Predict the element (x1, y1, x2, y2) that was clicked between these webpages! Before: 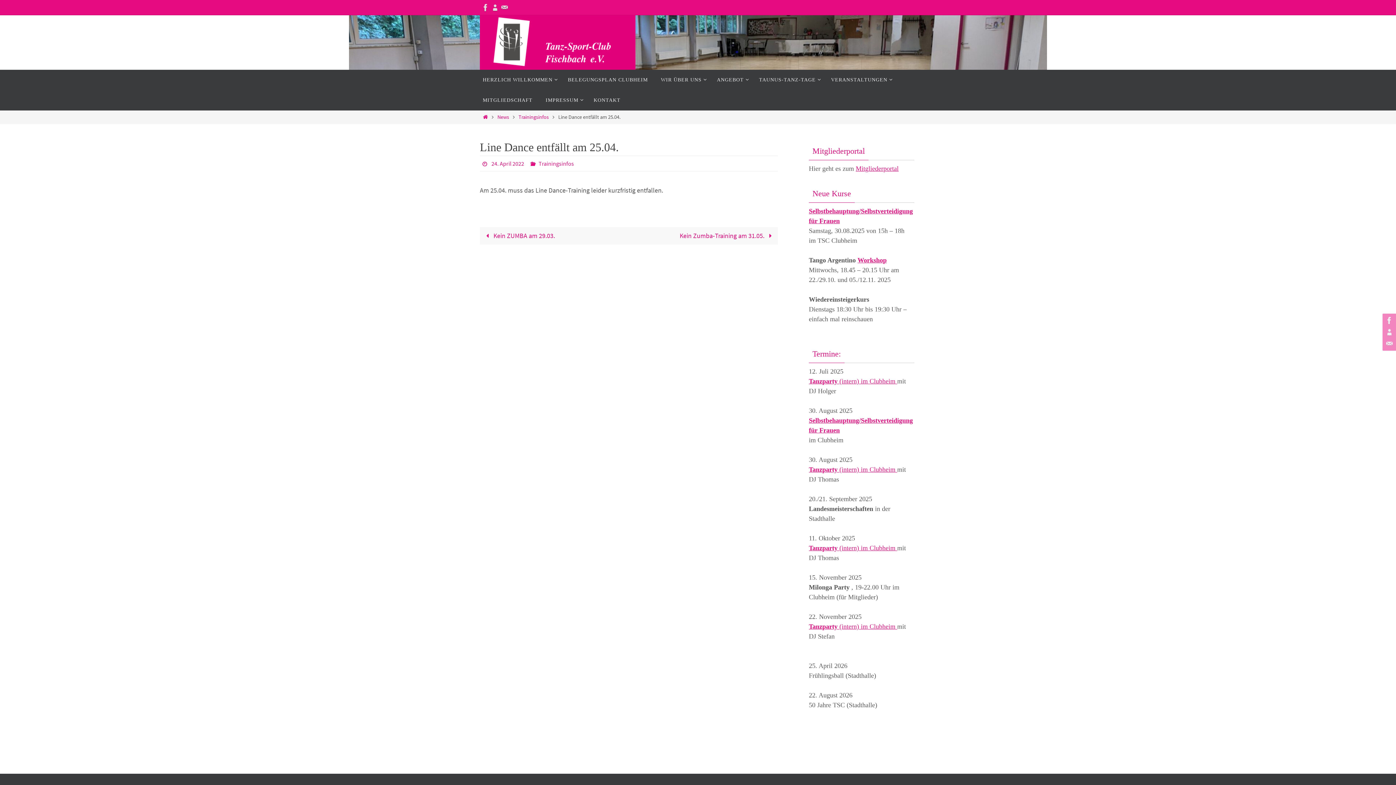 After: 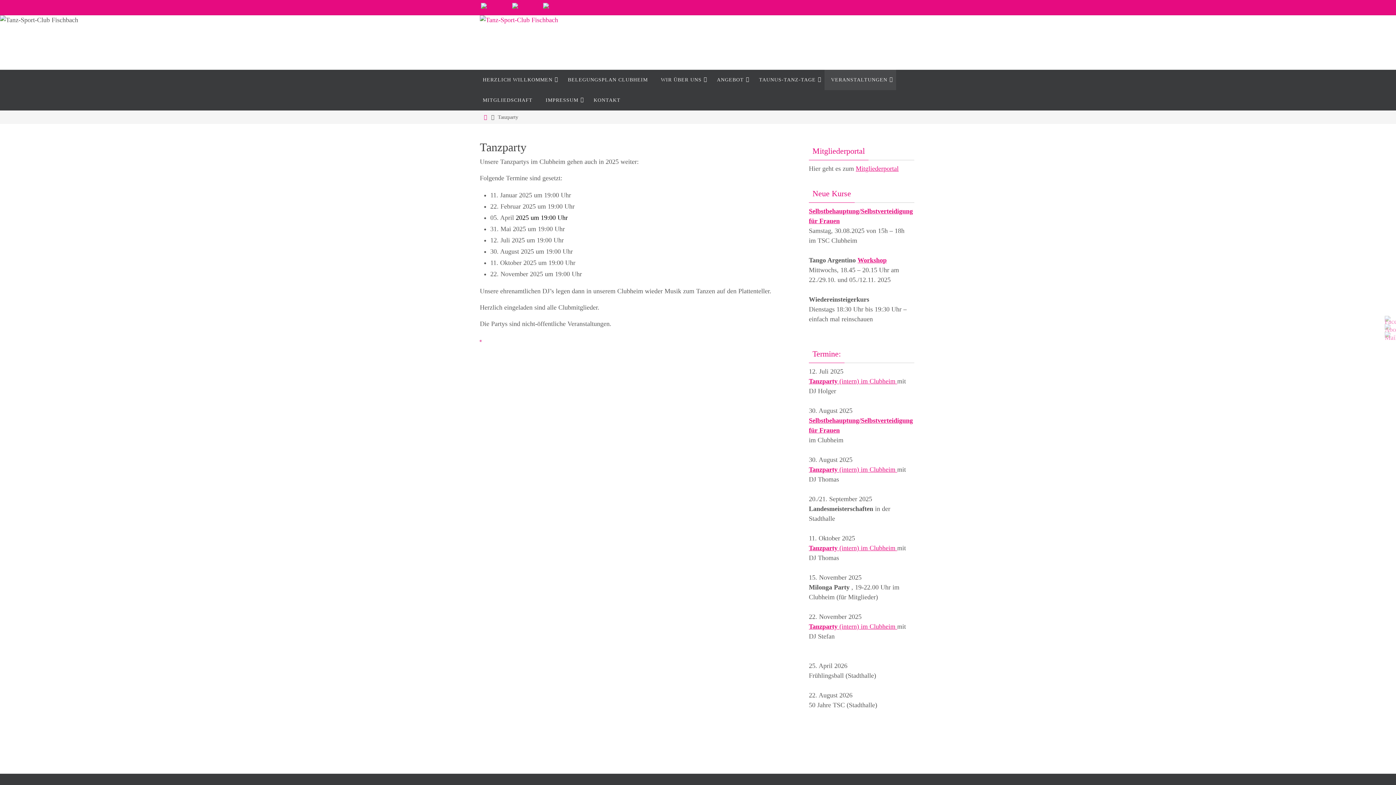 Action: bbox: (809, 623, 897, 630) label: Tanzparty (intern) im Clubheim 